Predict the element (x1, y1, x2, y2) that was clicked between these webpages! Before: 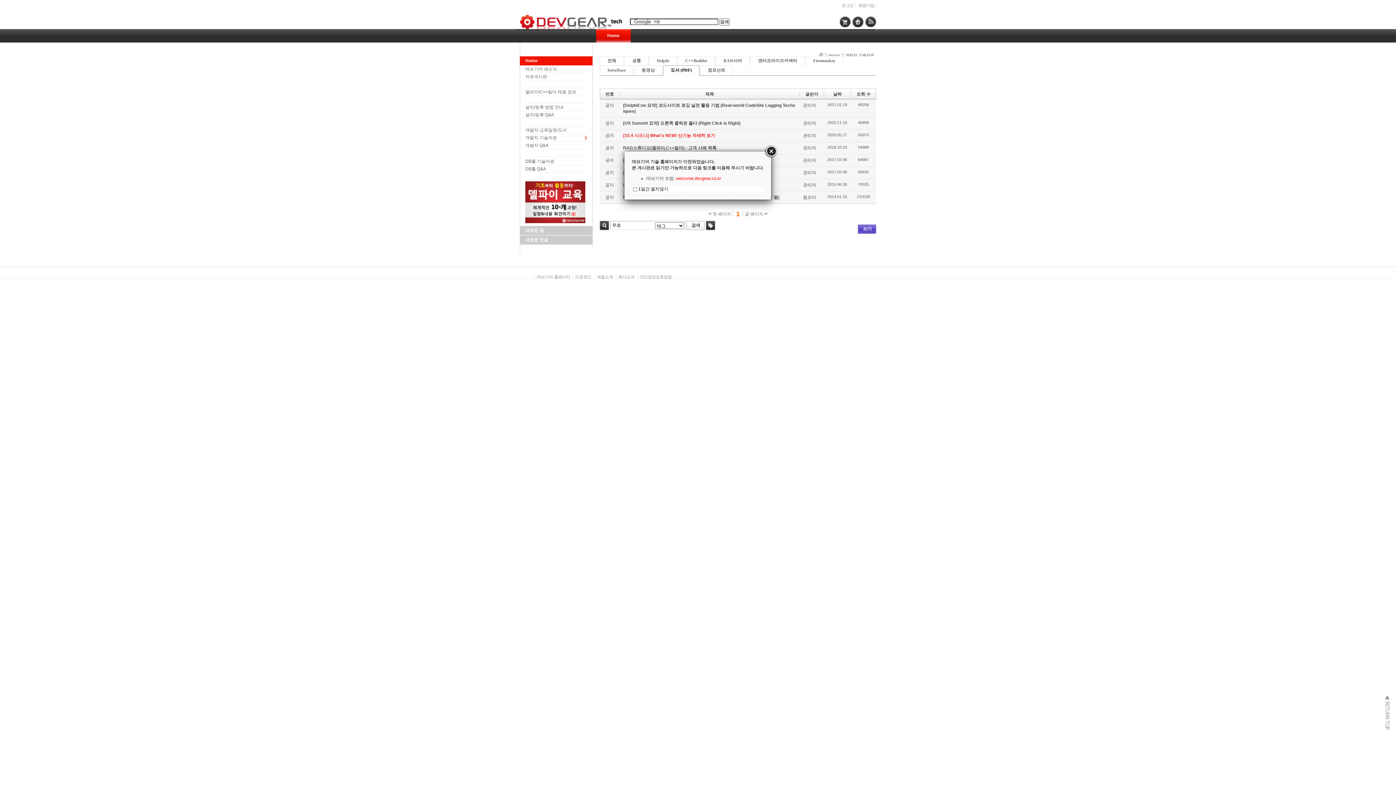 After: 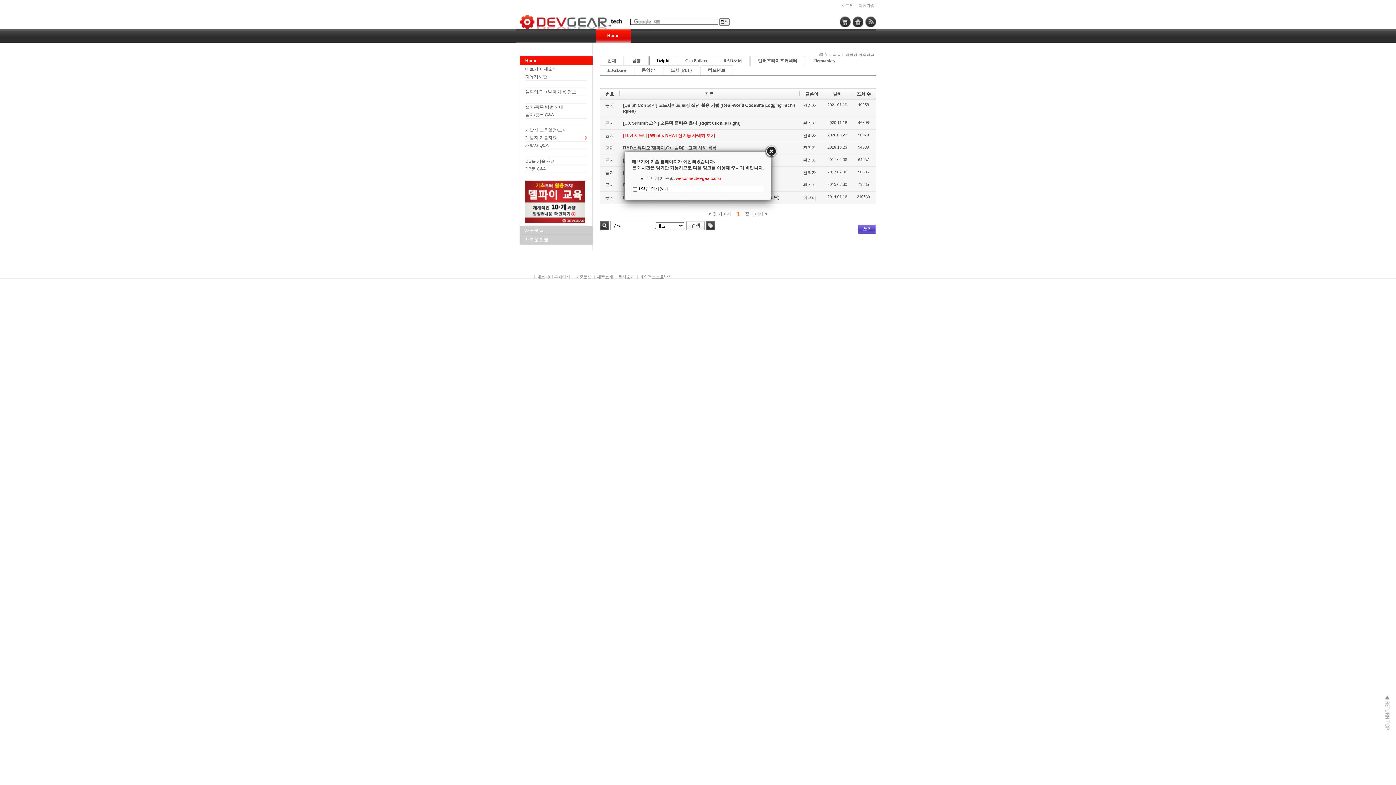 Action: bbox: (649, 56, 676, 65) label: Delphi